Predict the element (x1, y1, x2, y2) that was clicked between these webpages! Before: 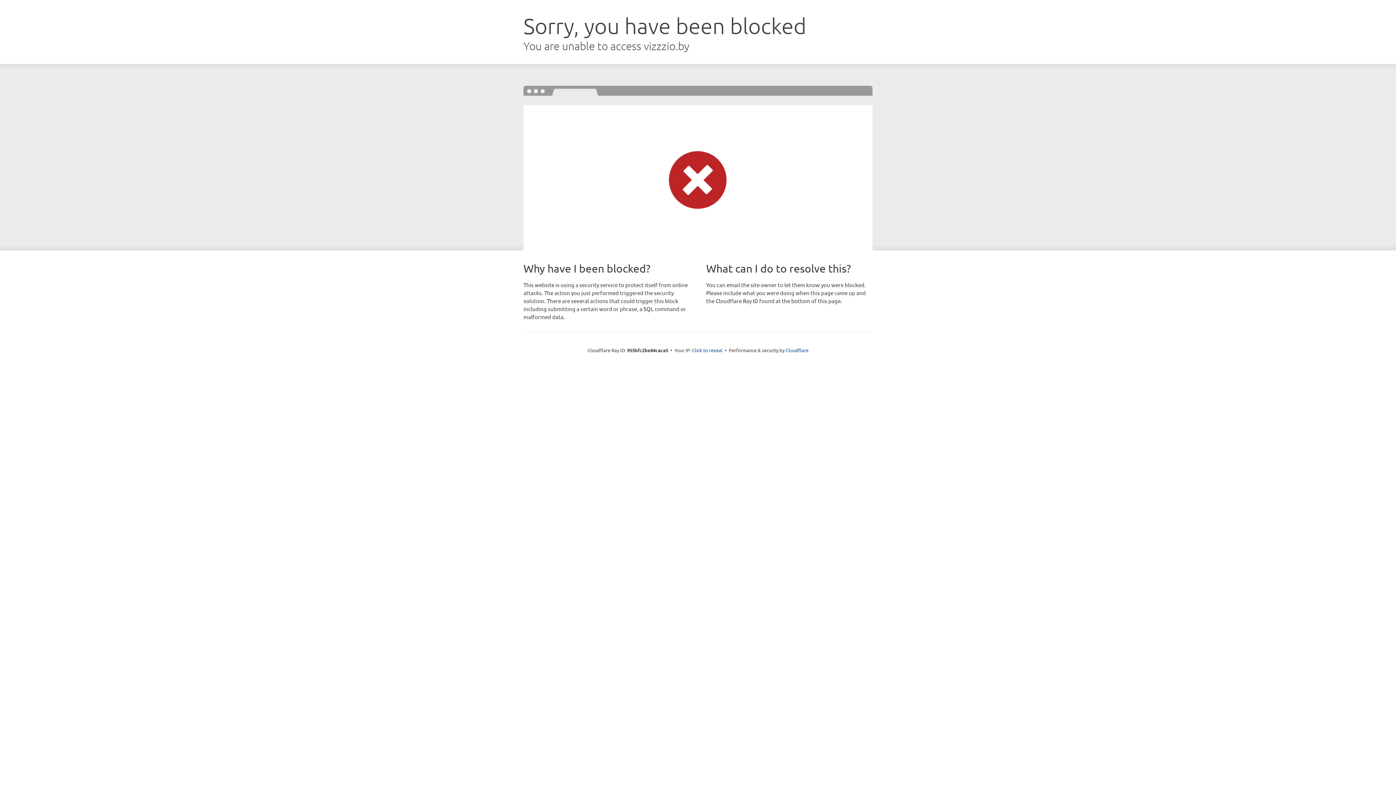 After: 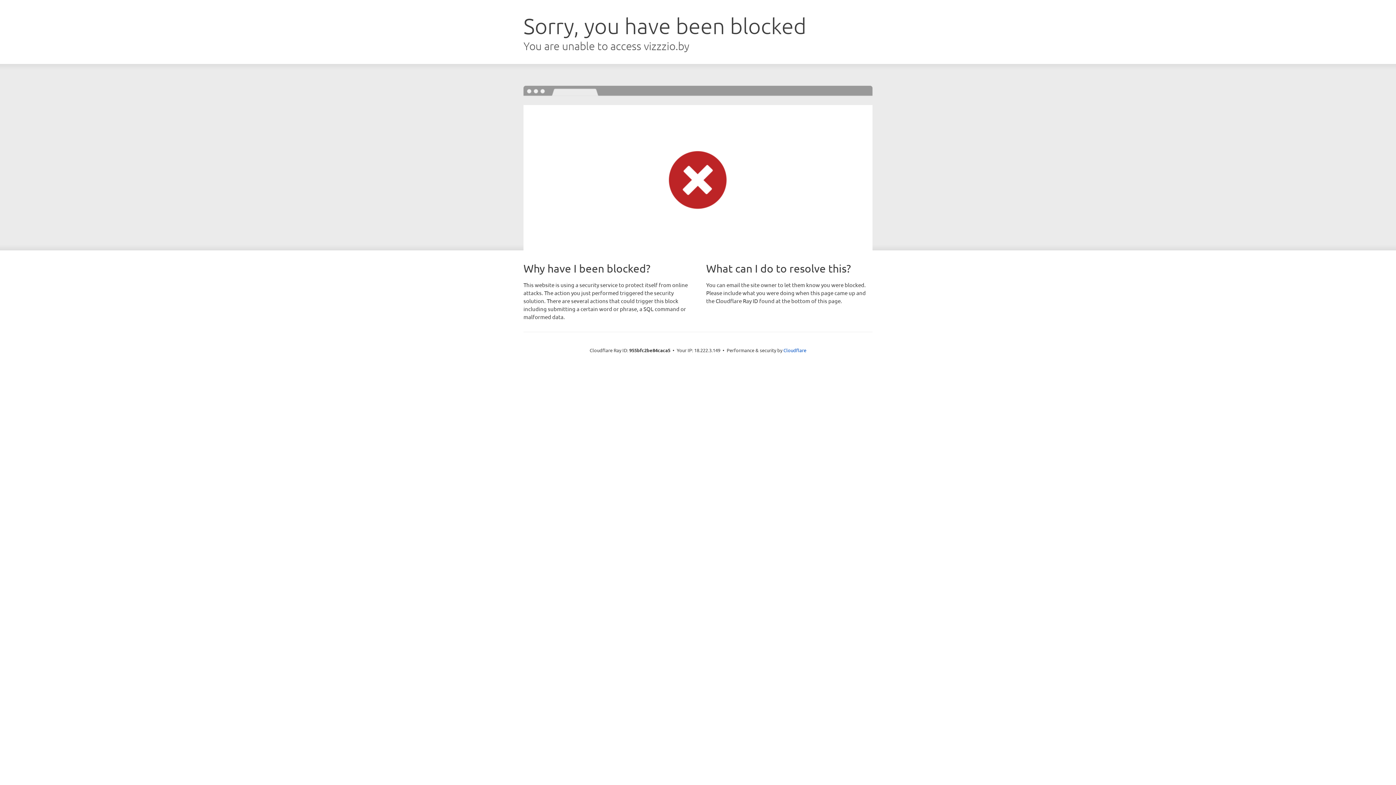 Action: bbox: (692, 346, 722, 353) label: Click to reveal